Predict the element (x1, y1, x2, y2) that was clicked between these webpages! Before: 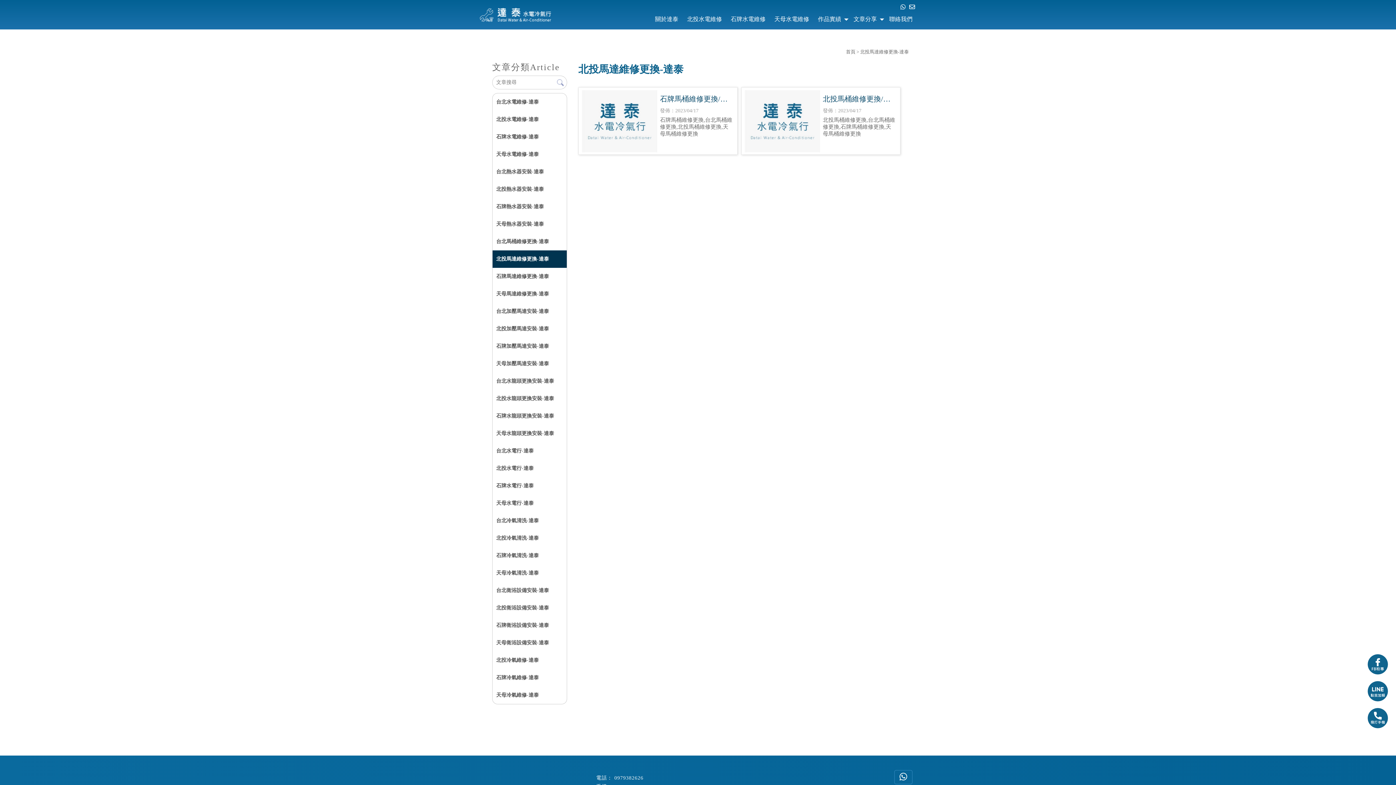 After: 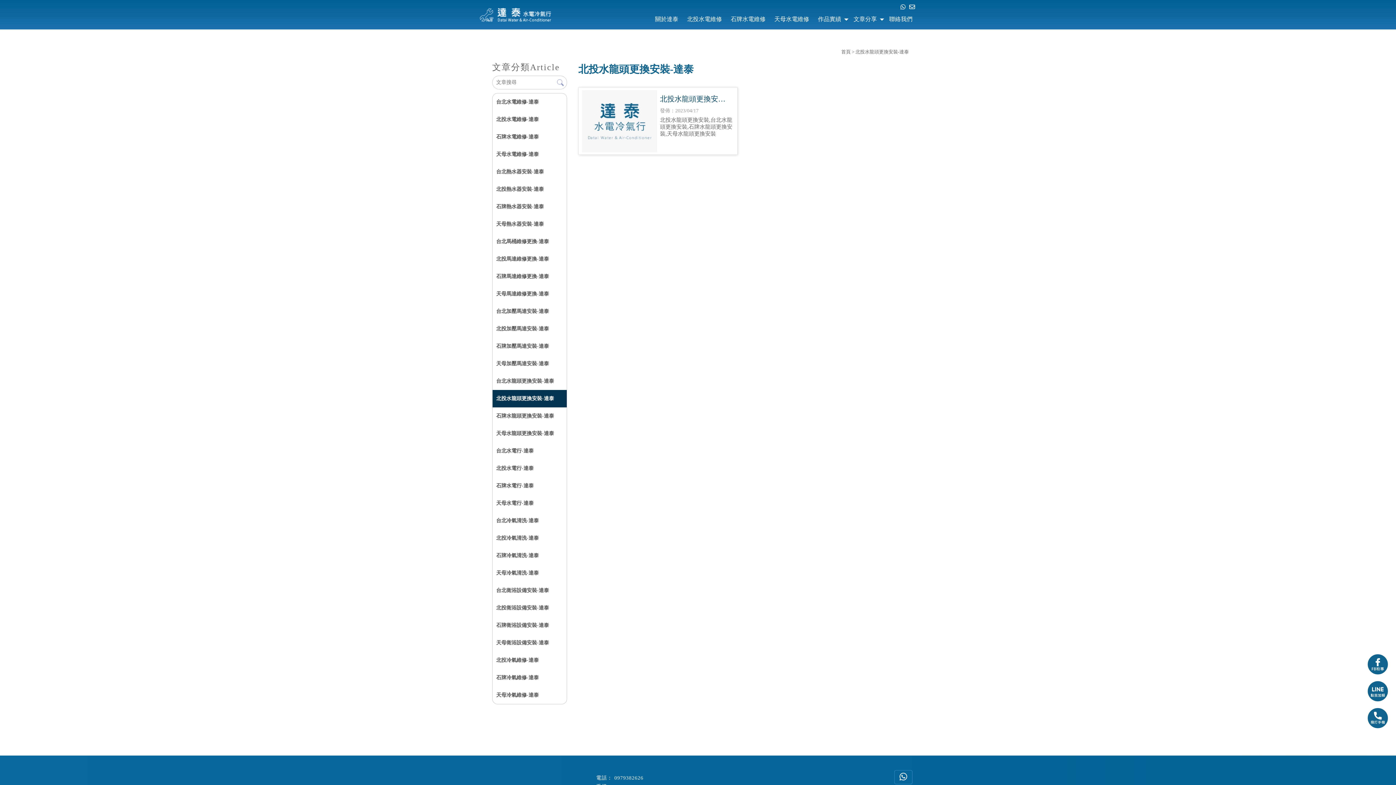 Action: bbox: (496, 396, 554, 401) label: 北投水龍頭更換安裝-達泰